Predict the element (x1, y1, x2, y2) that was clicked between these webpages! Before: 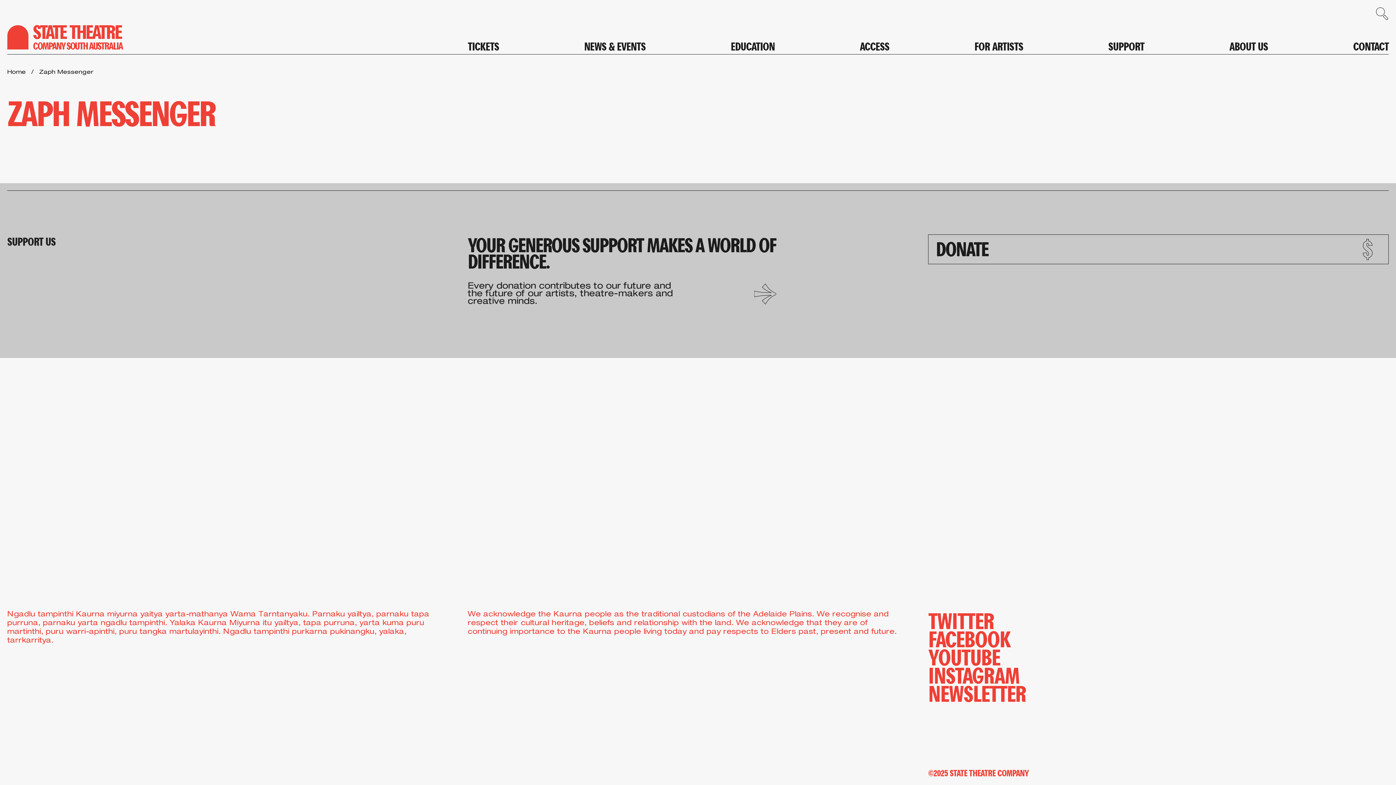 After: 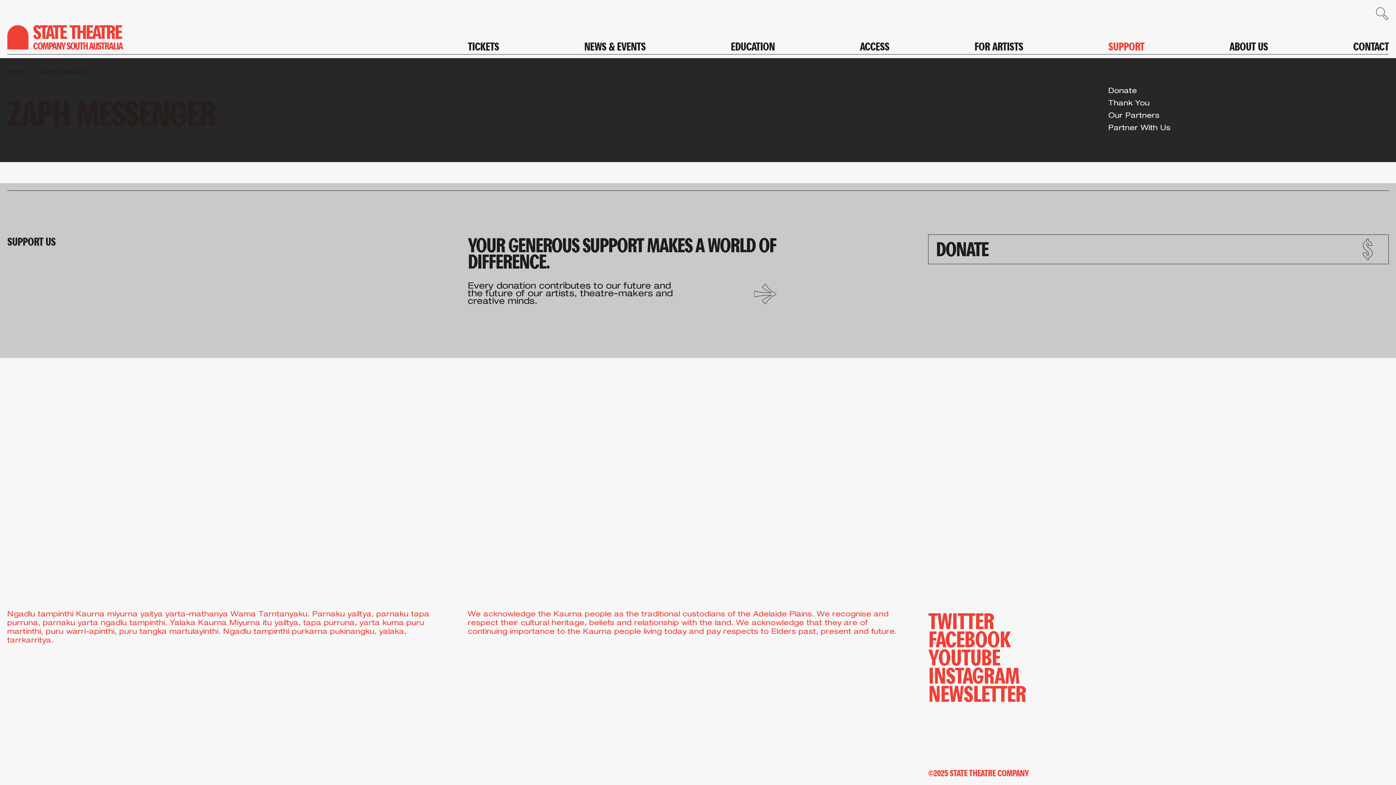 Action: label: SUPPORT bbox: (1108, 40, 1144, 50)